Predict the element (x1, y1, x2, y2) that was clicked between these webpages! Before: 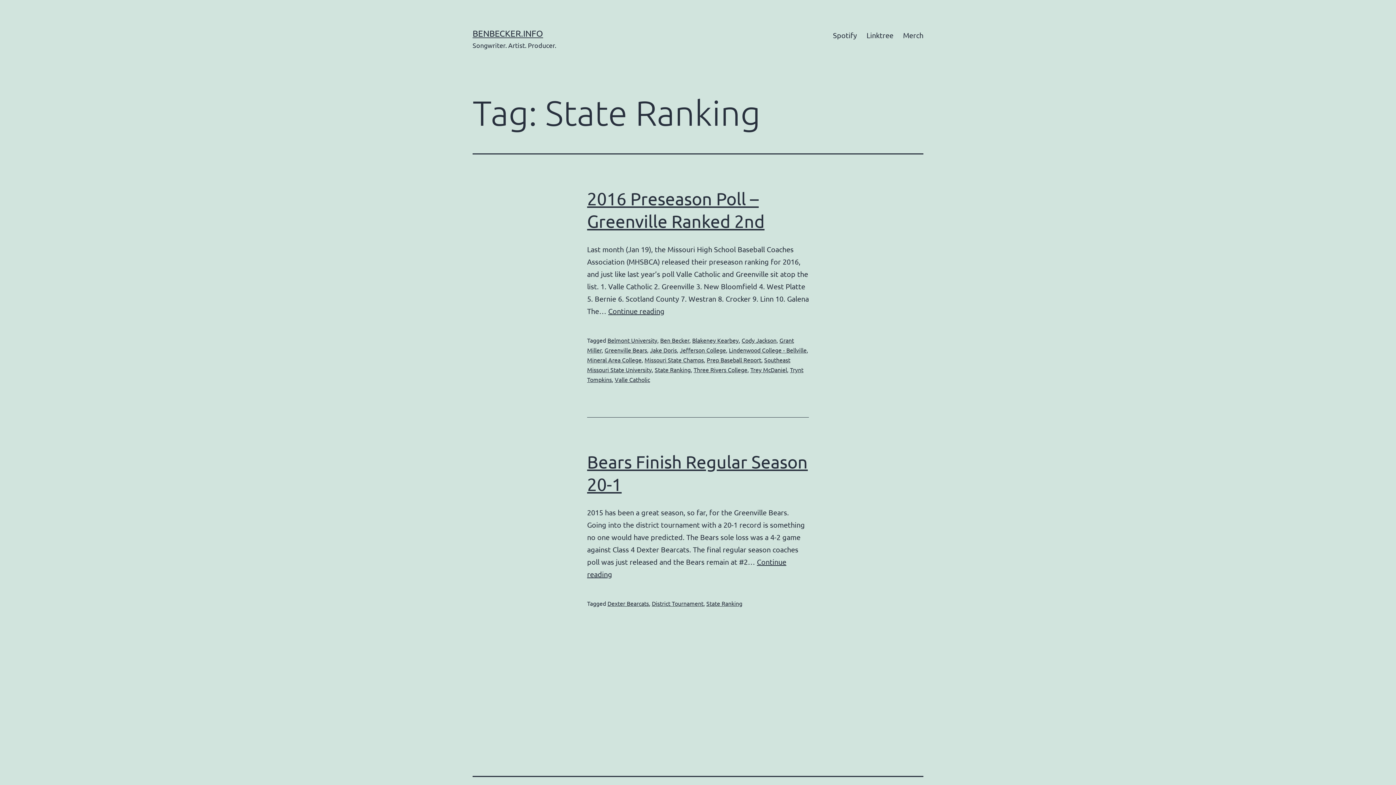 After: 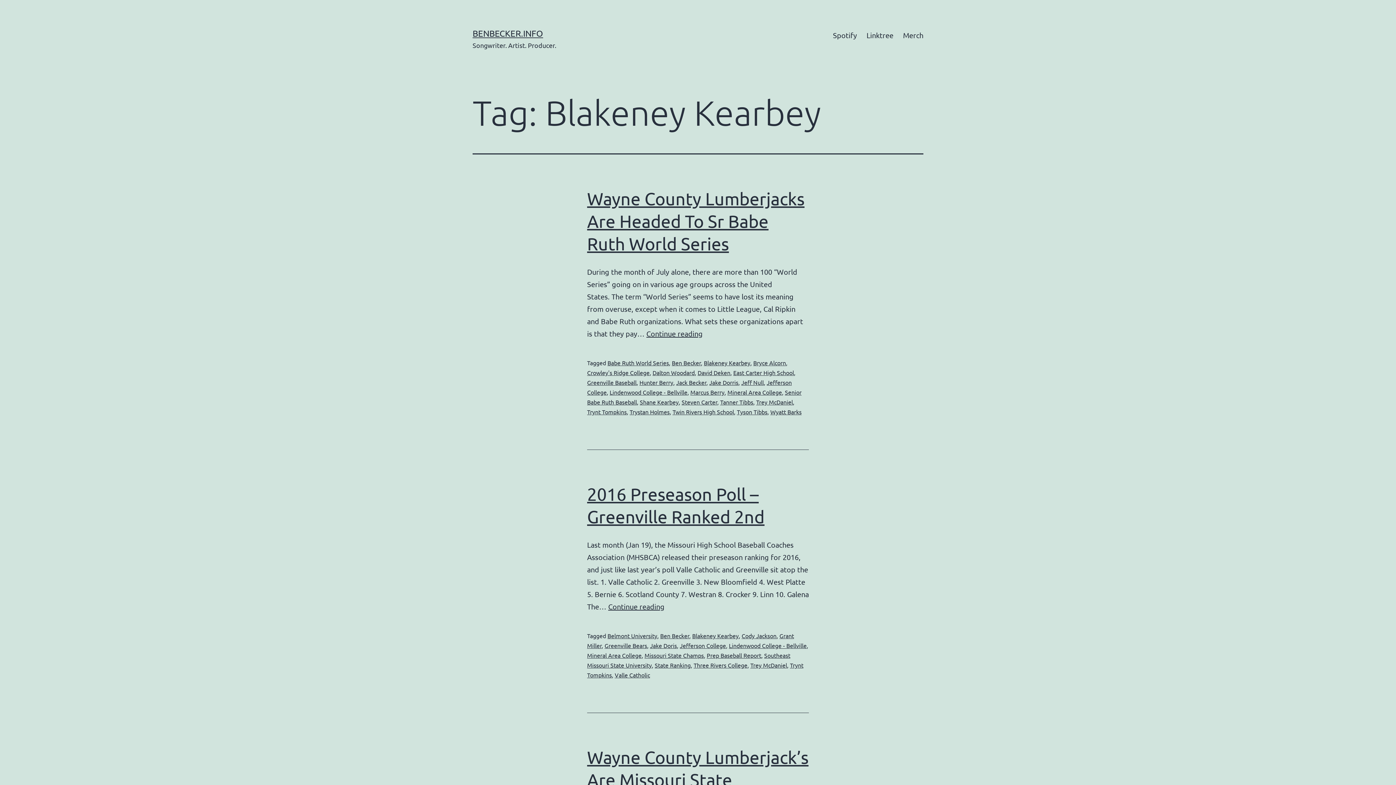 Action: label: Blakeney Kearbey bbox: (692, 336, 738, 344)